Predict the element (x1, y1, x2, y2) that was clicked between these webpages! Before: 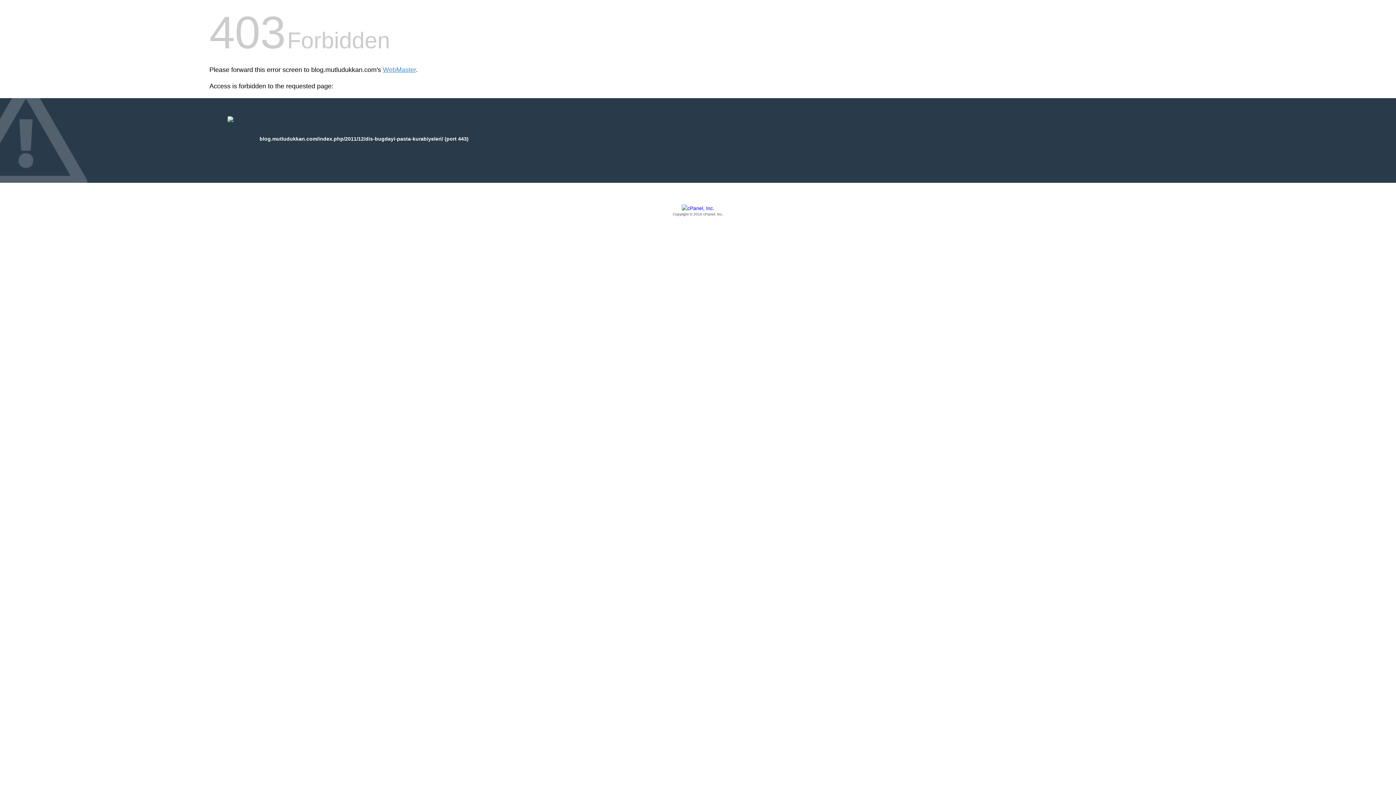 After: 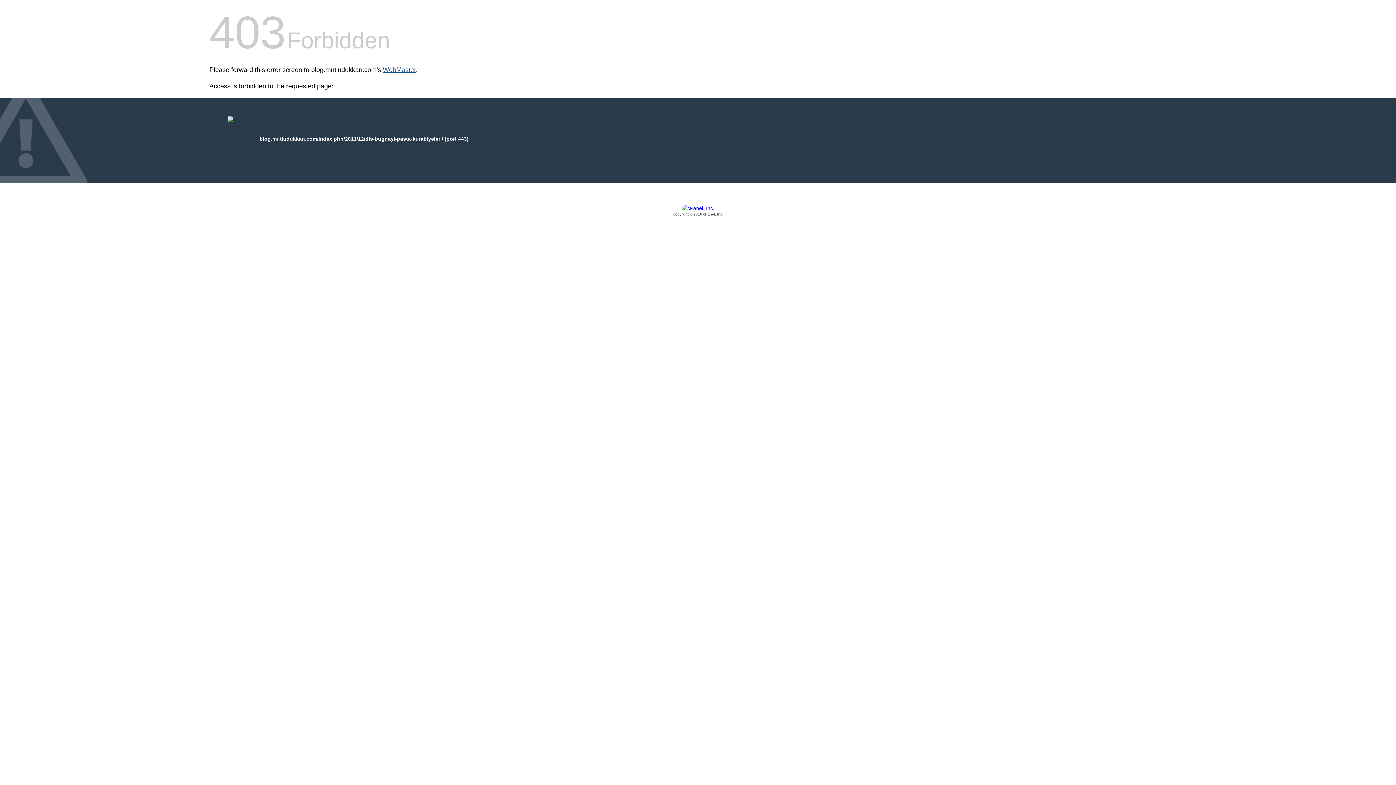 Action: label: WebMaster bbox: (382, 66, 416, 73)